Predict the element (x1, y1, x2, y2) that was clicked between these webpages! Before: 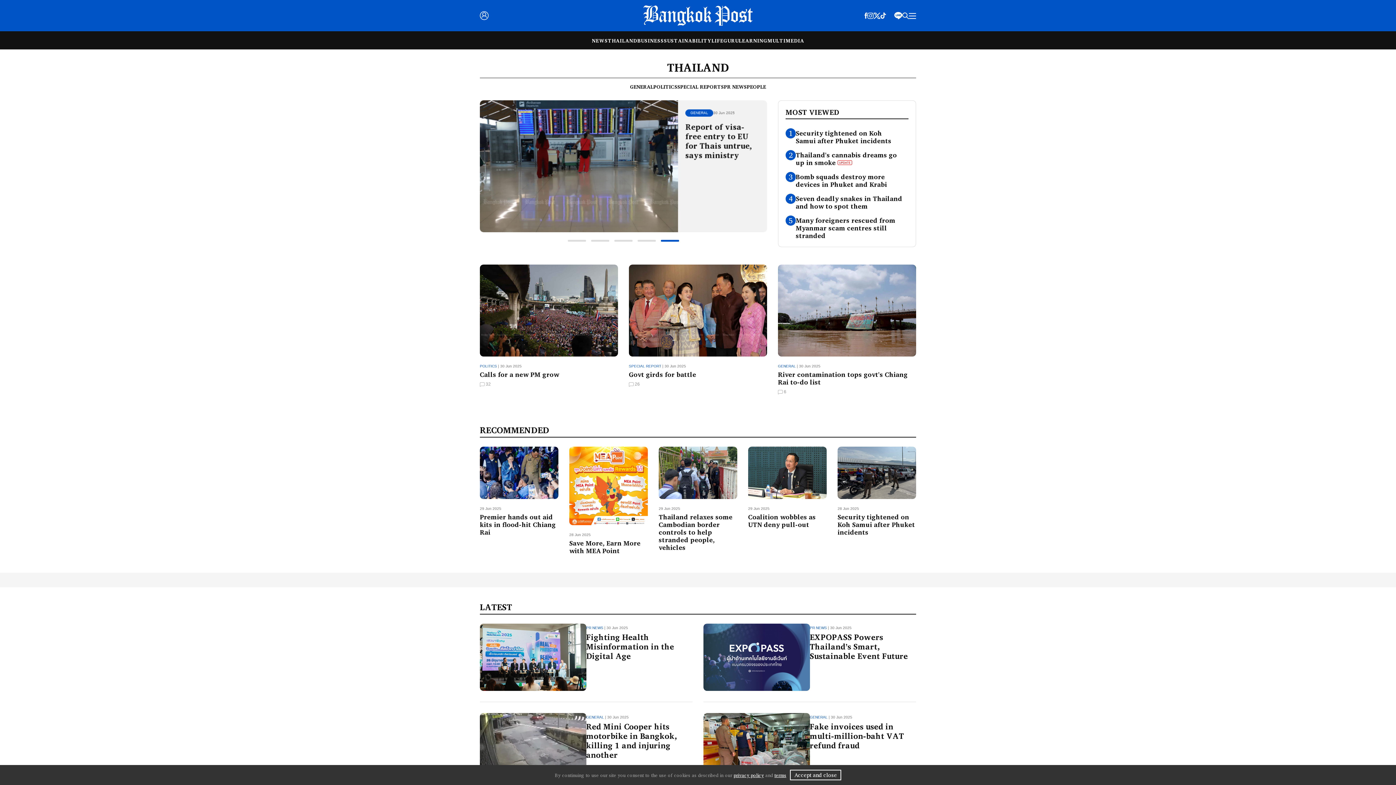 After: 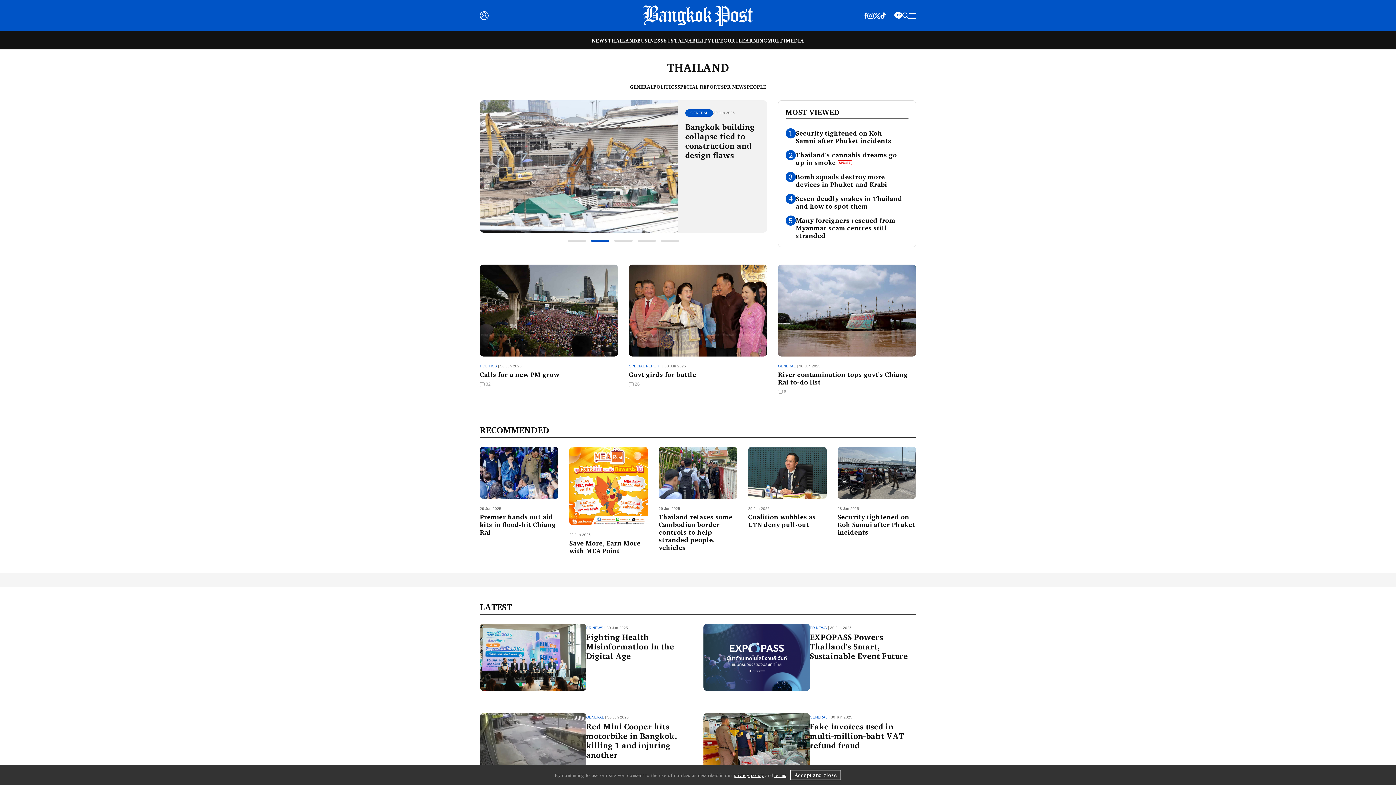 Action: bbox: (588, 238, 612, 243)